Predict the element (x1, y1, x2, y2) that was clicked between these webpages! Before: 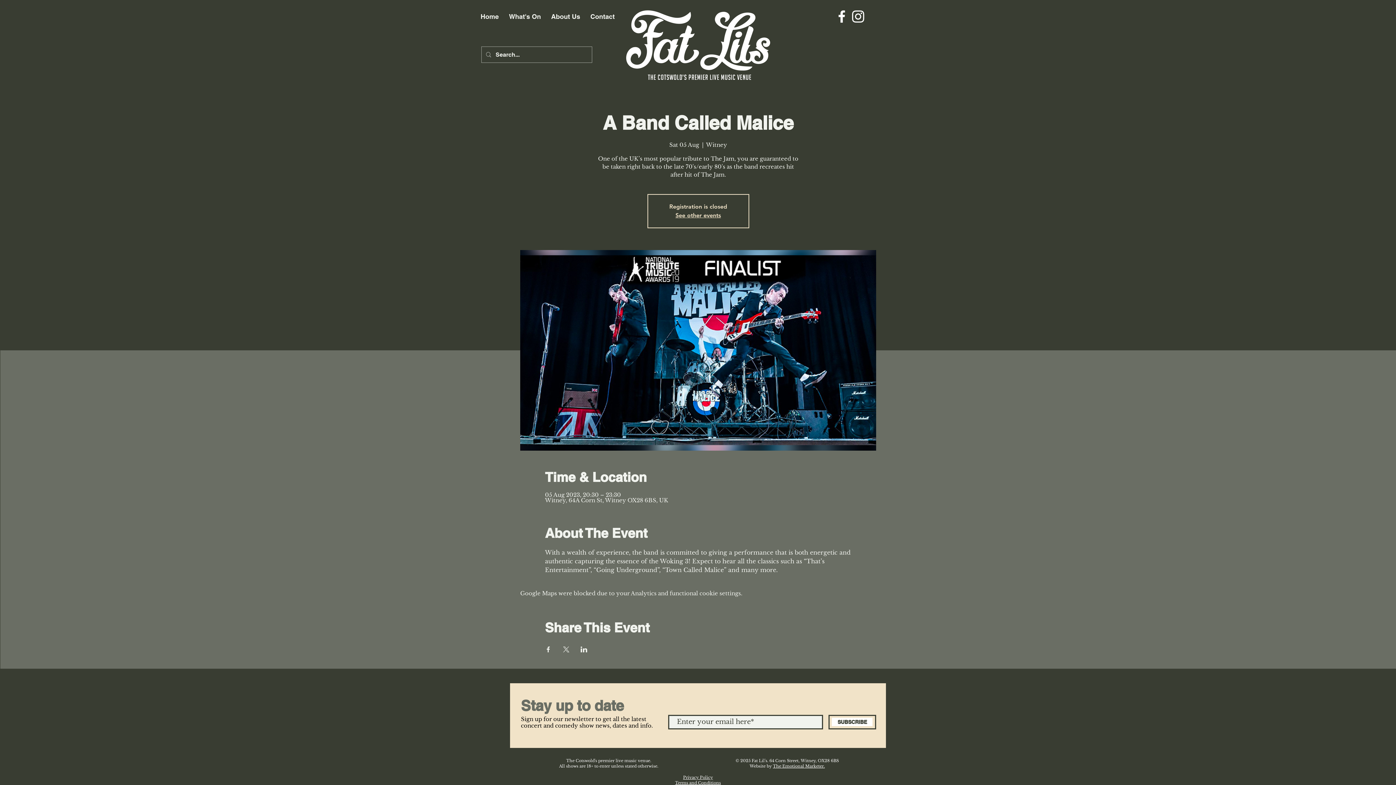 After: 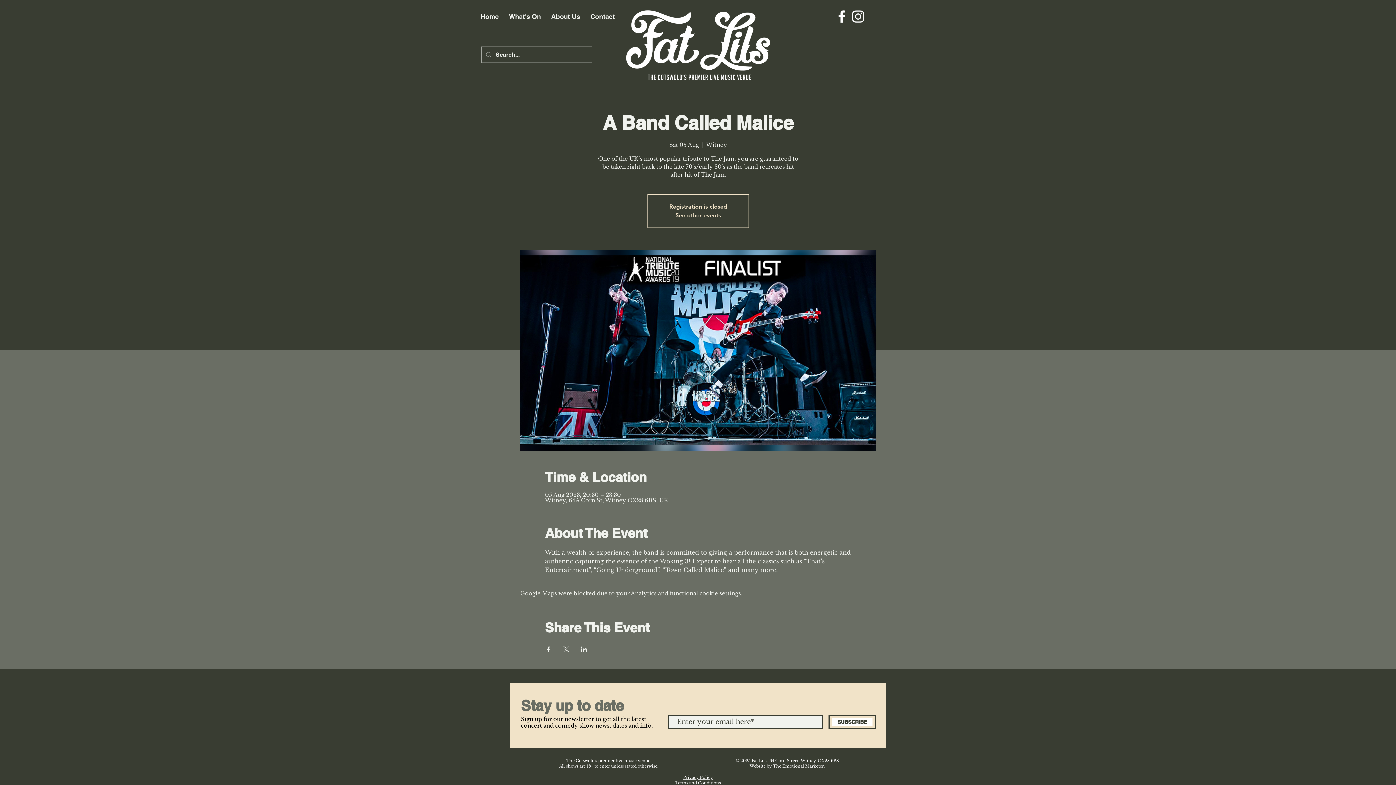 Action: bbox: (580, 646, 587, 652) label: Share event on LinkedIn